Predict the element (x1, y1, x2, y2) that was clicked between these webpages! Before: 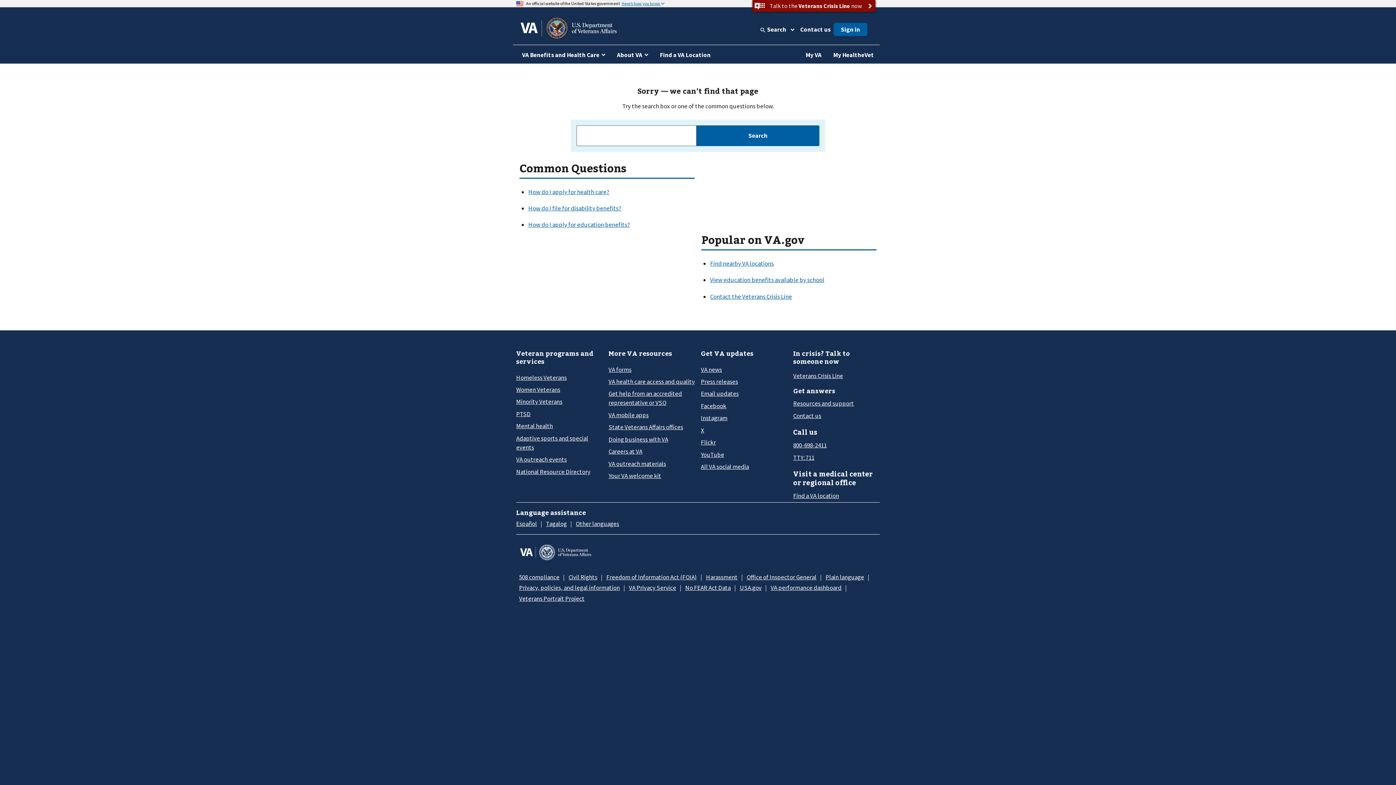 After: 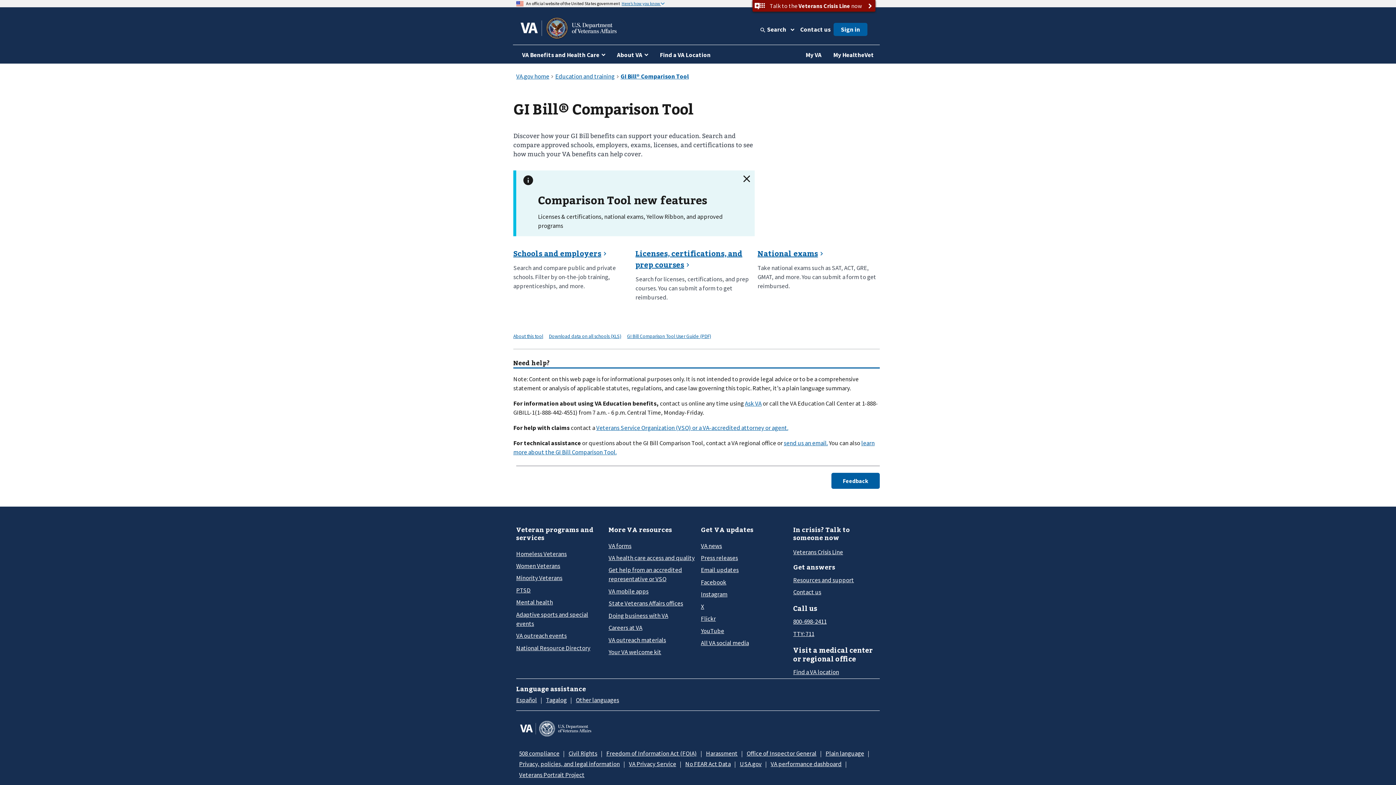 Action: bbox: (710, 276, 824, 284) label: View education benefits available by school